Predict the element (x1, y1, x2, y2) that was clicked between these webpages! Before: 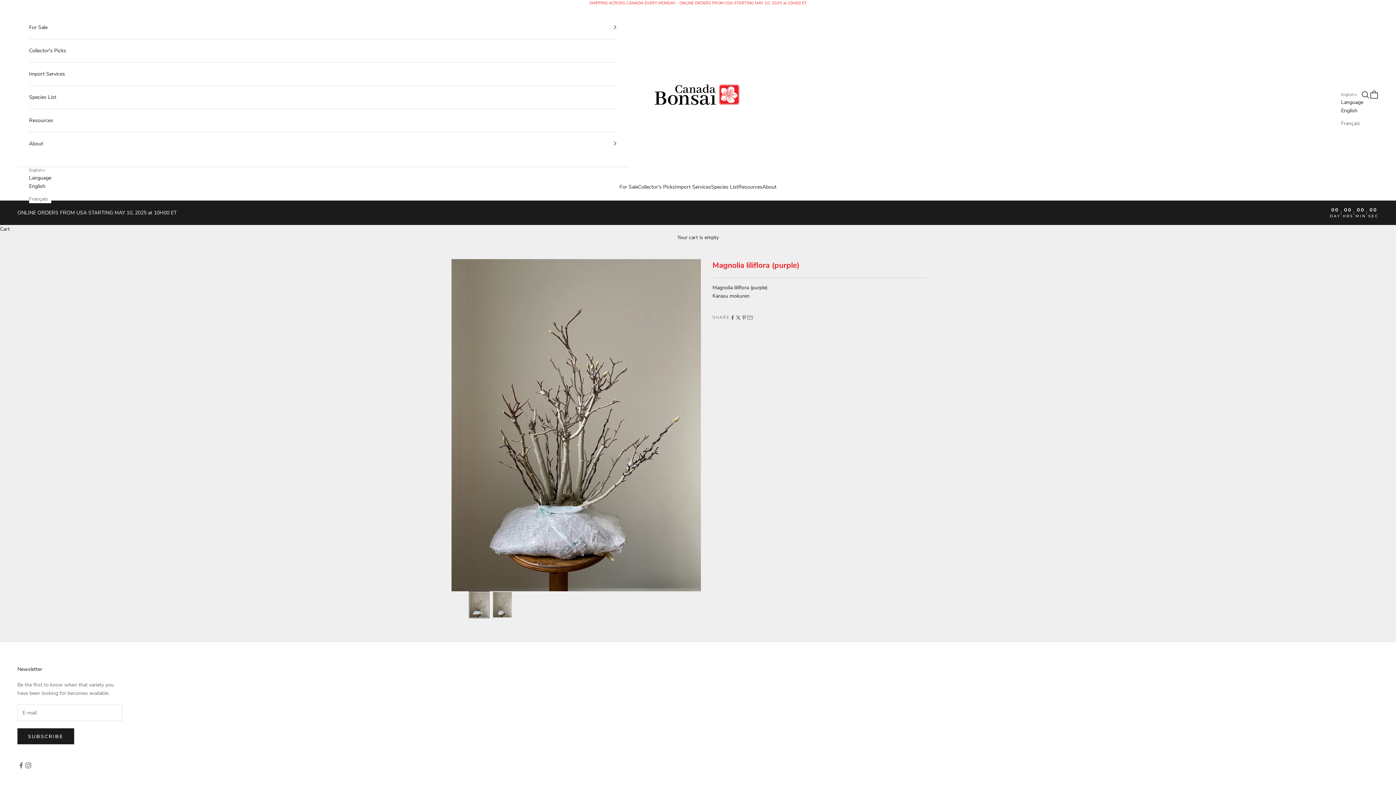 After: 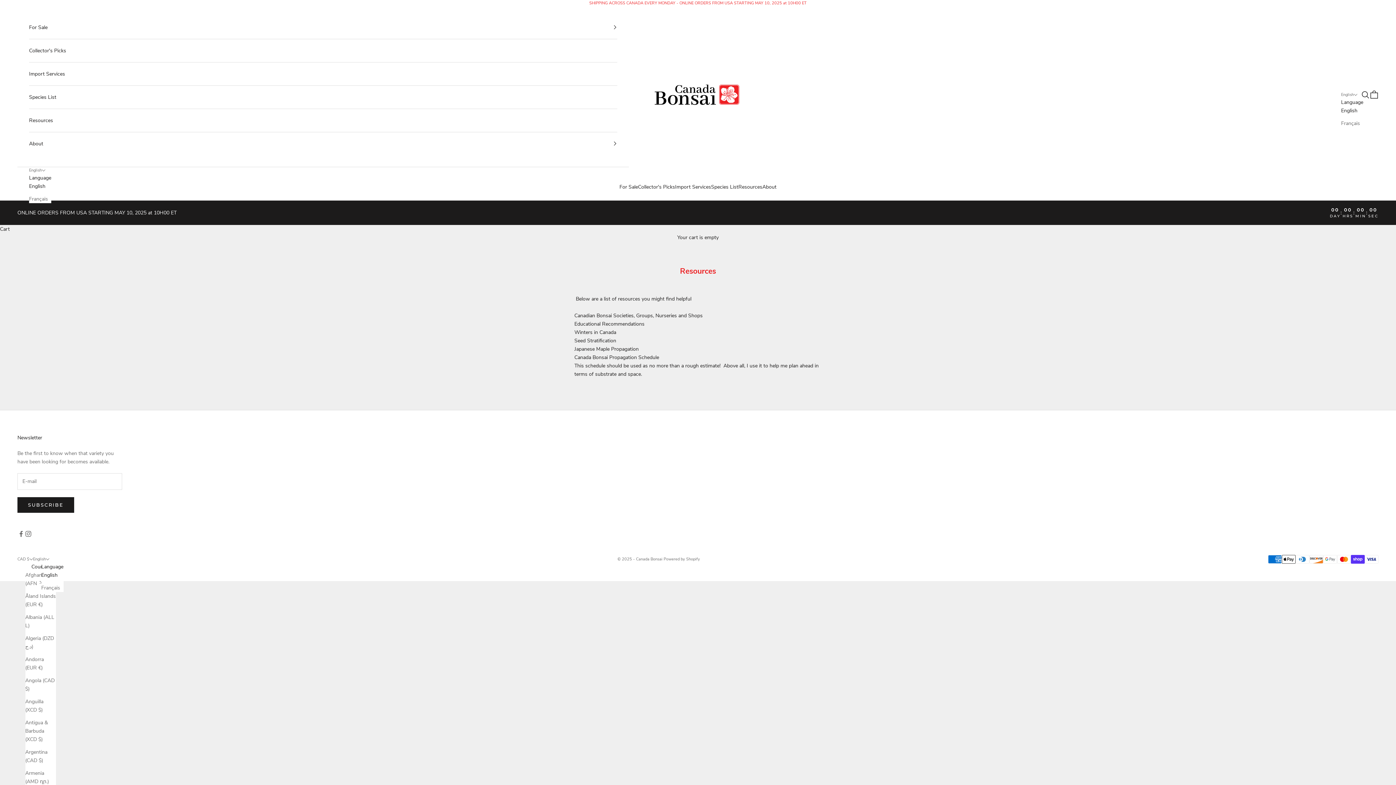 Action: bbox: (738, 182, 762, 191) label: Resources